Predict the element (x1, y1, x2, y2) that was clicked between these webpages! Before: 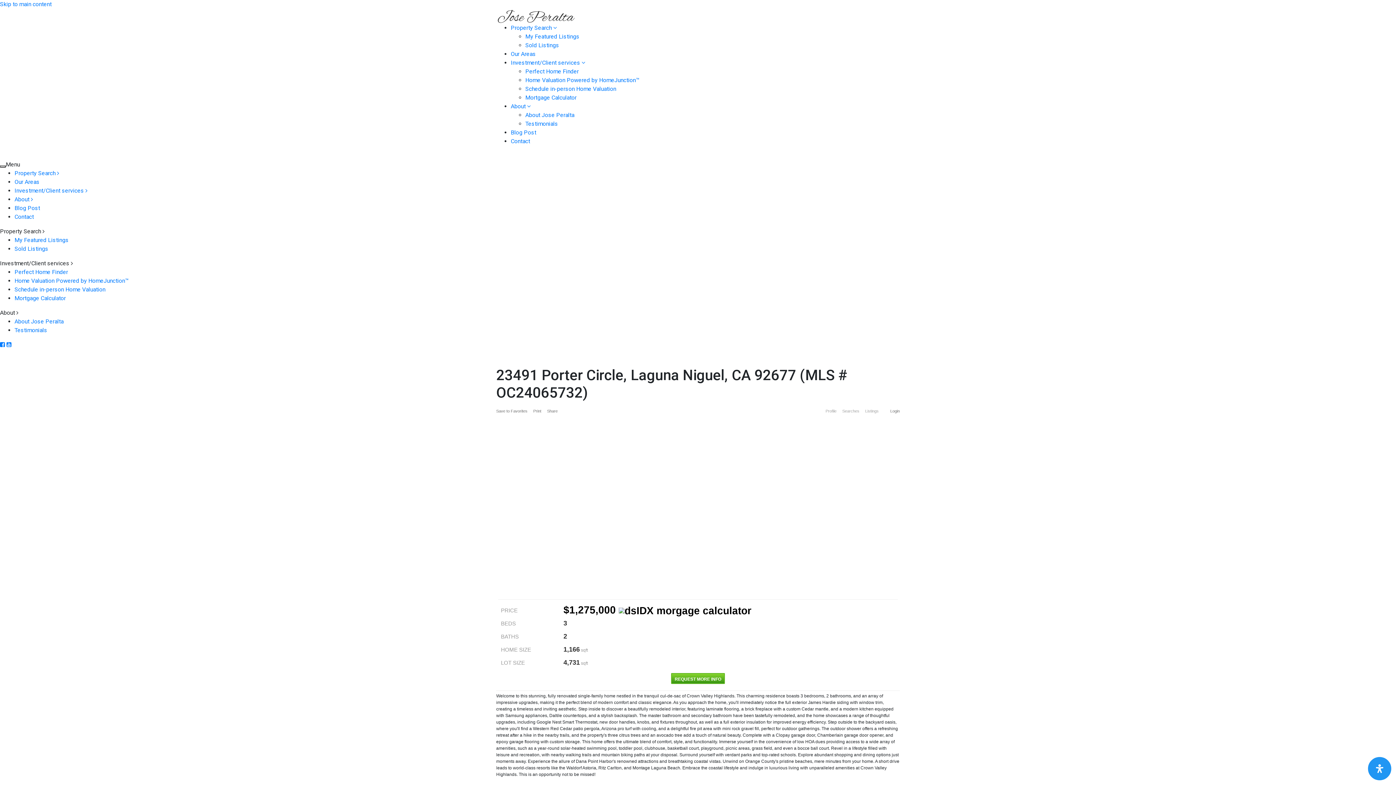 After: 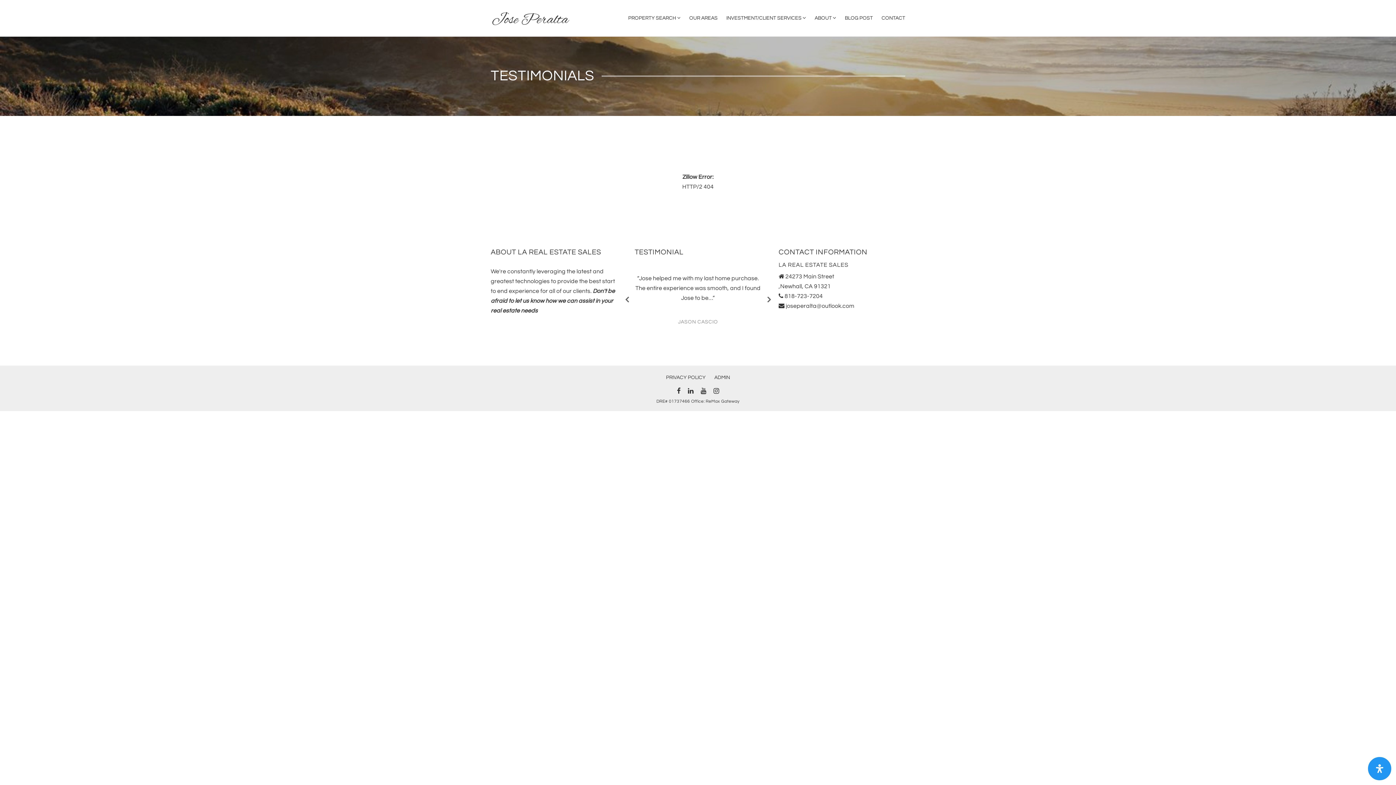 Action: label: Testimonials bbox: (525, 120, 558, 127)